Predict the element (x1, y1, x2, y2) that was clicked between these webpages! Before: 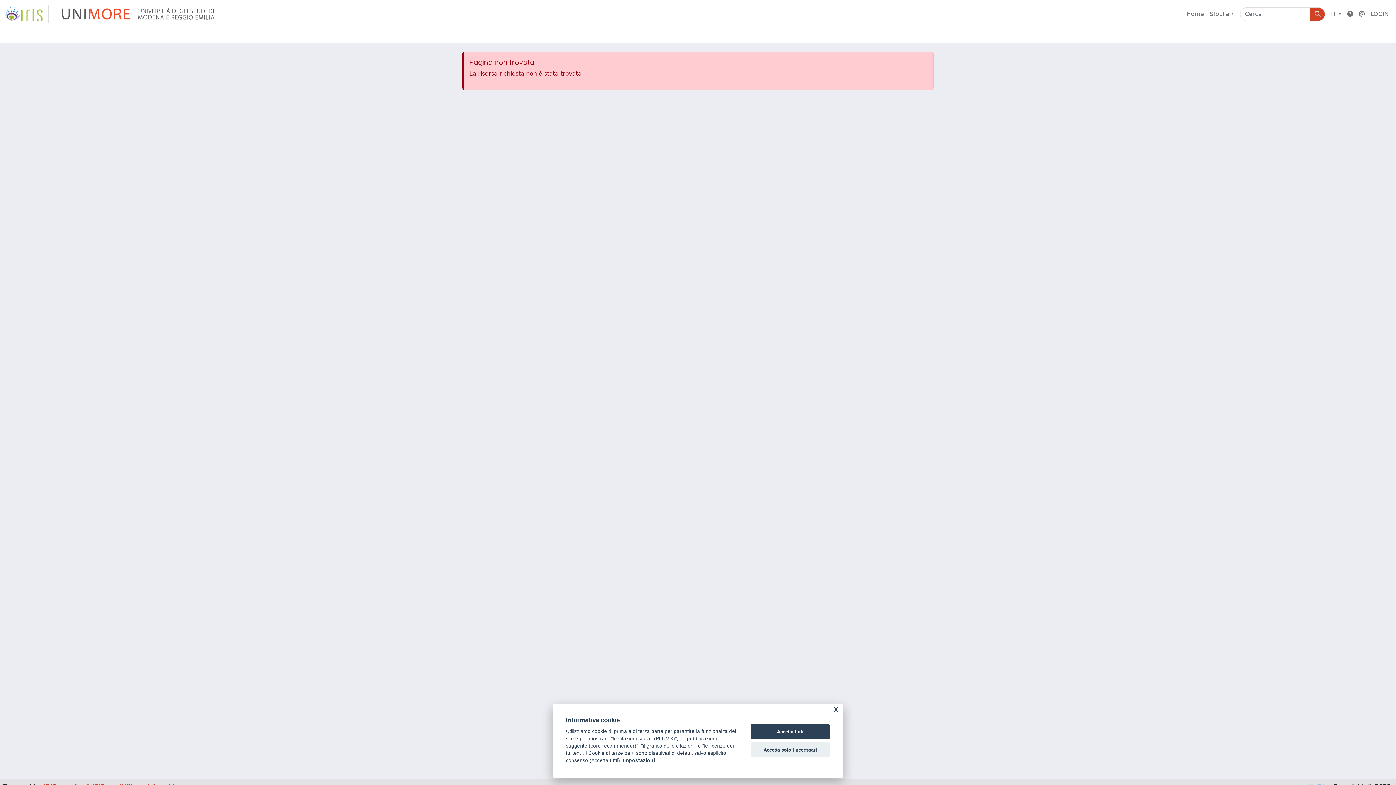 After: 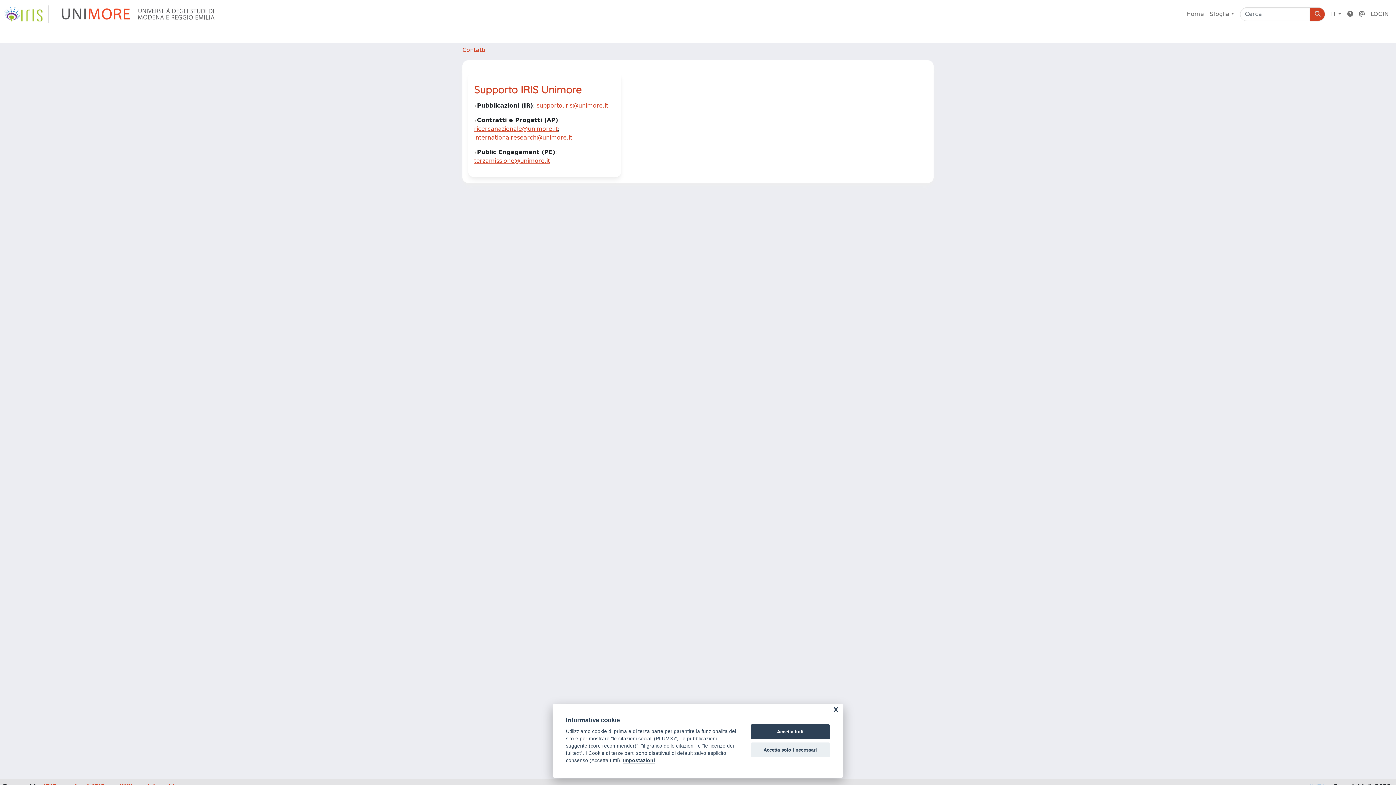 Action: bbox: (1356, 6, 1368, 21)